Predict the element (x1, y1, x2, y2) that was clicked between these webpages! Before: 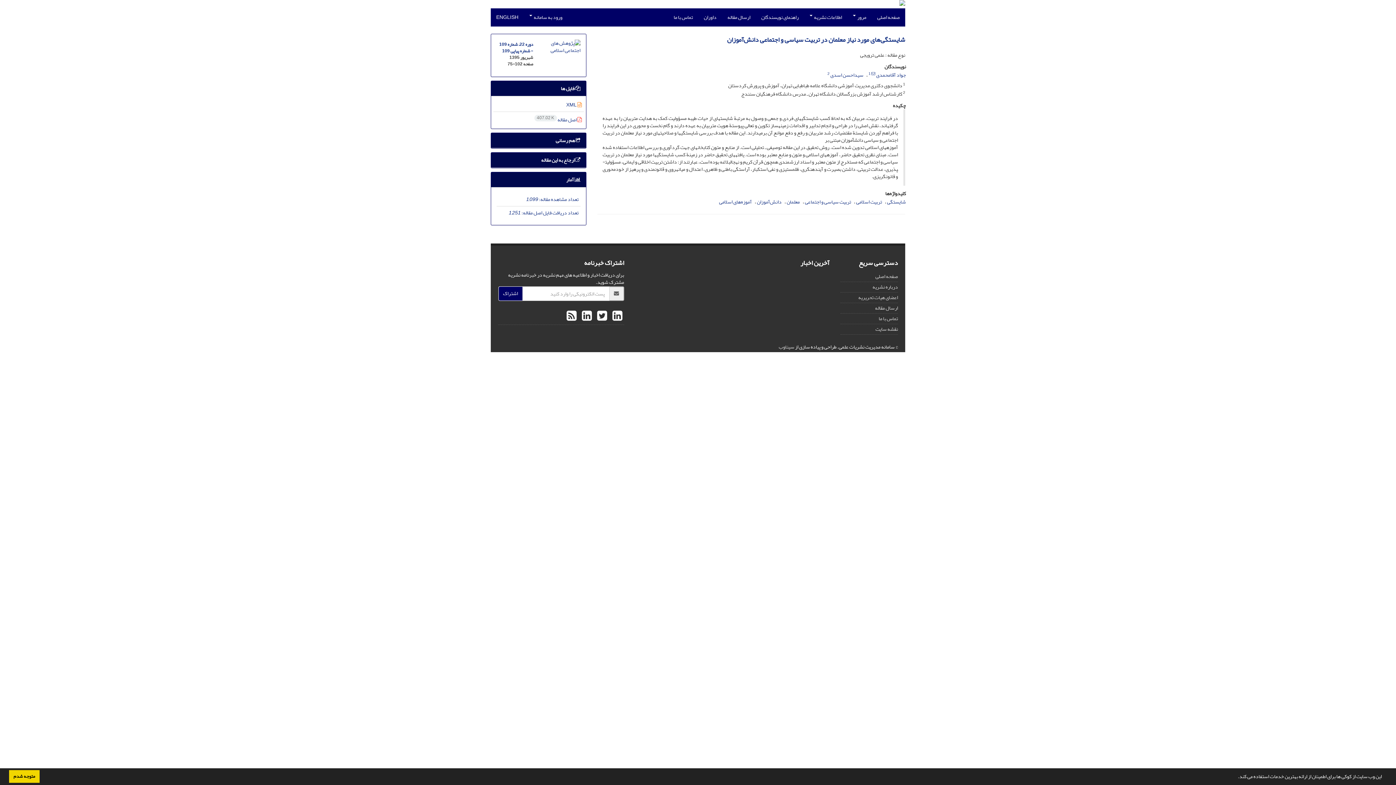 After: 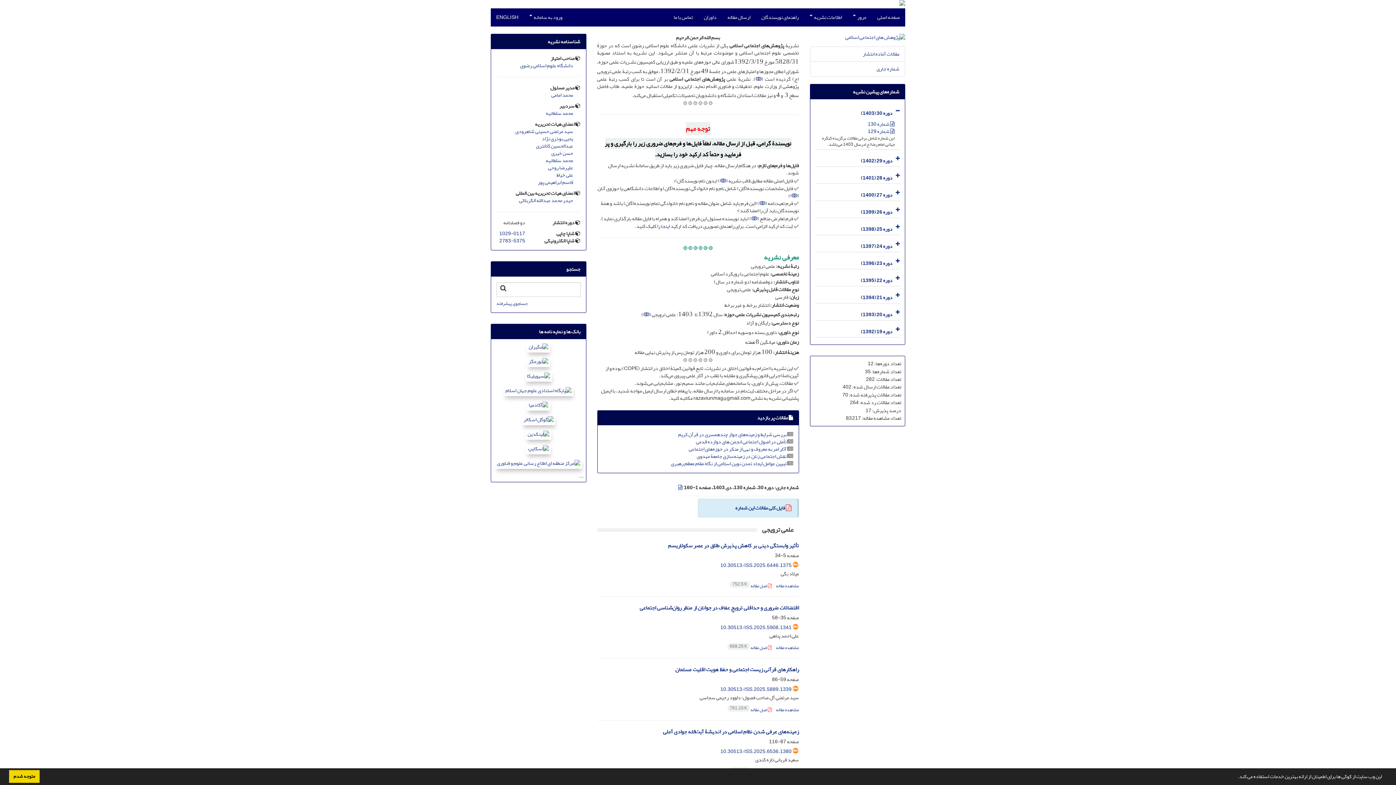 Action: bbox: (872, 8, 905, 26) label: صفحه اصلی